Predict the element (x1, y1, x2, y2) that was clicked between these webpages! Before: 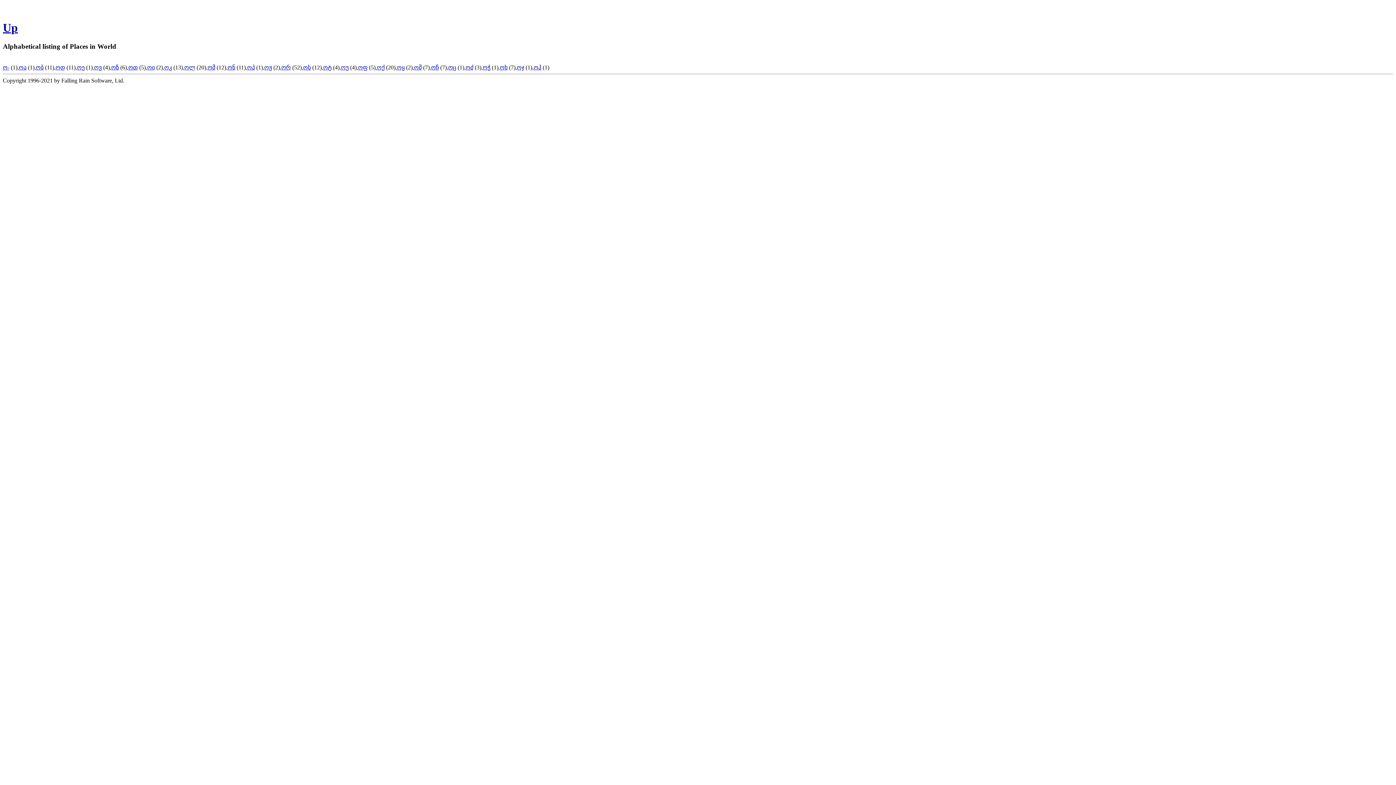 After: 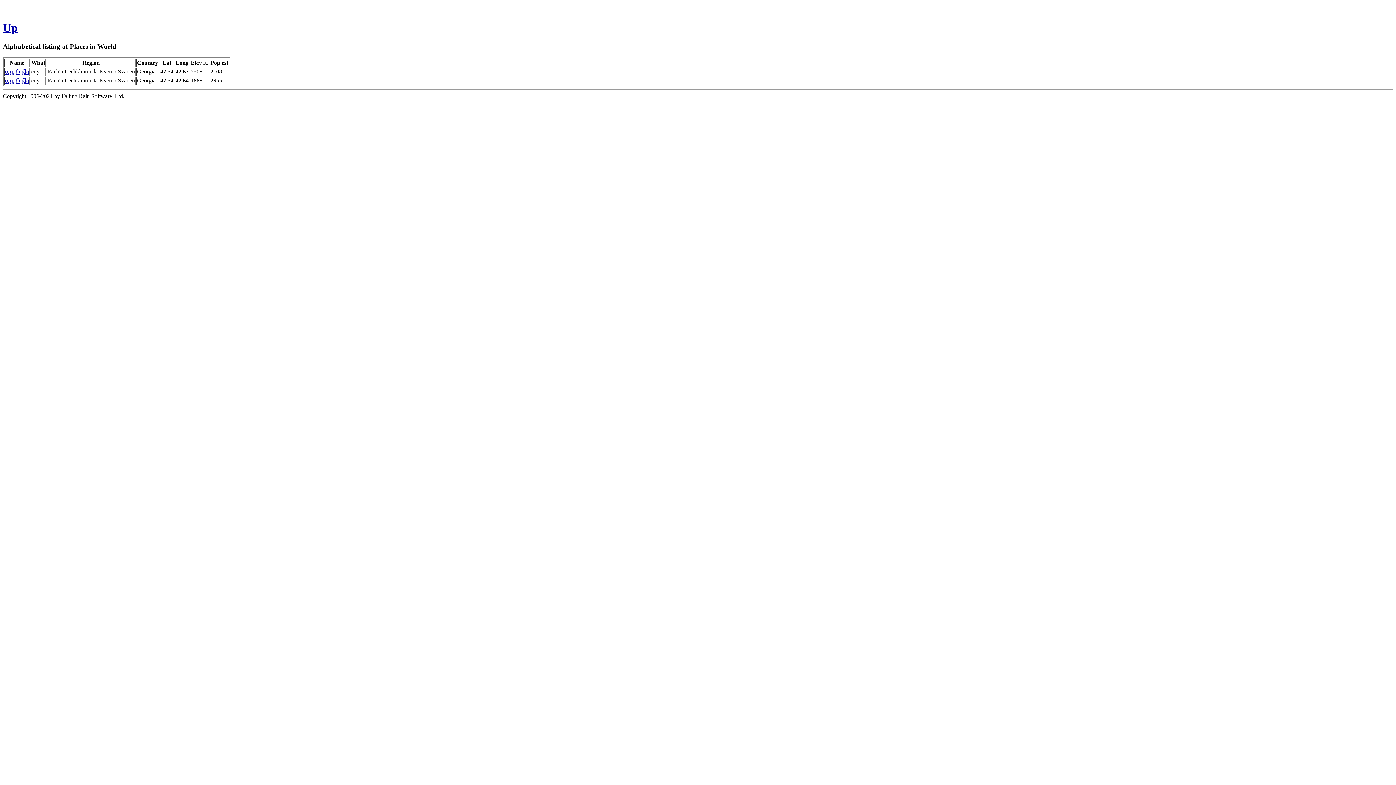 Action: label: ოყ bbox: (397, 64, 404, 70)